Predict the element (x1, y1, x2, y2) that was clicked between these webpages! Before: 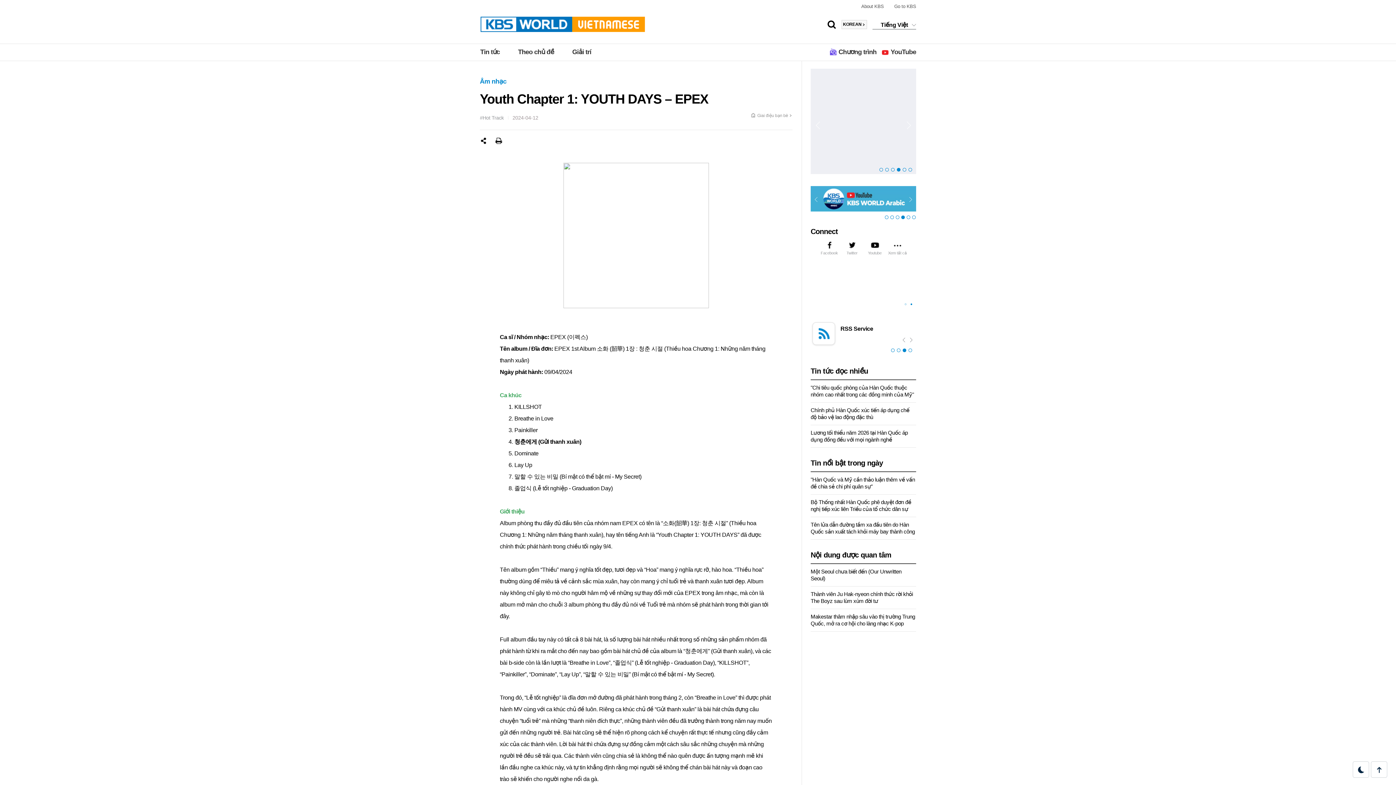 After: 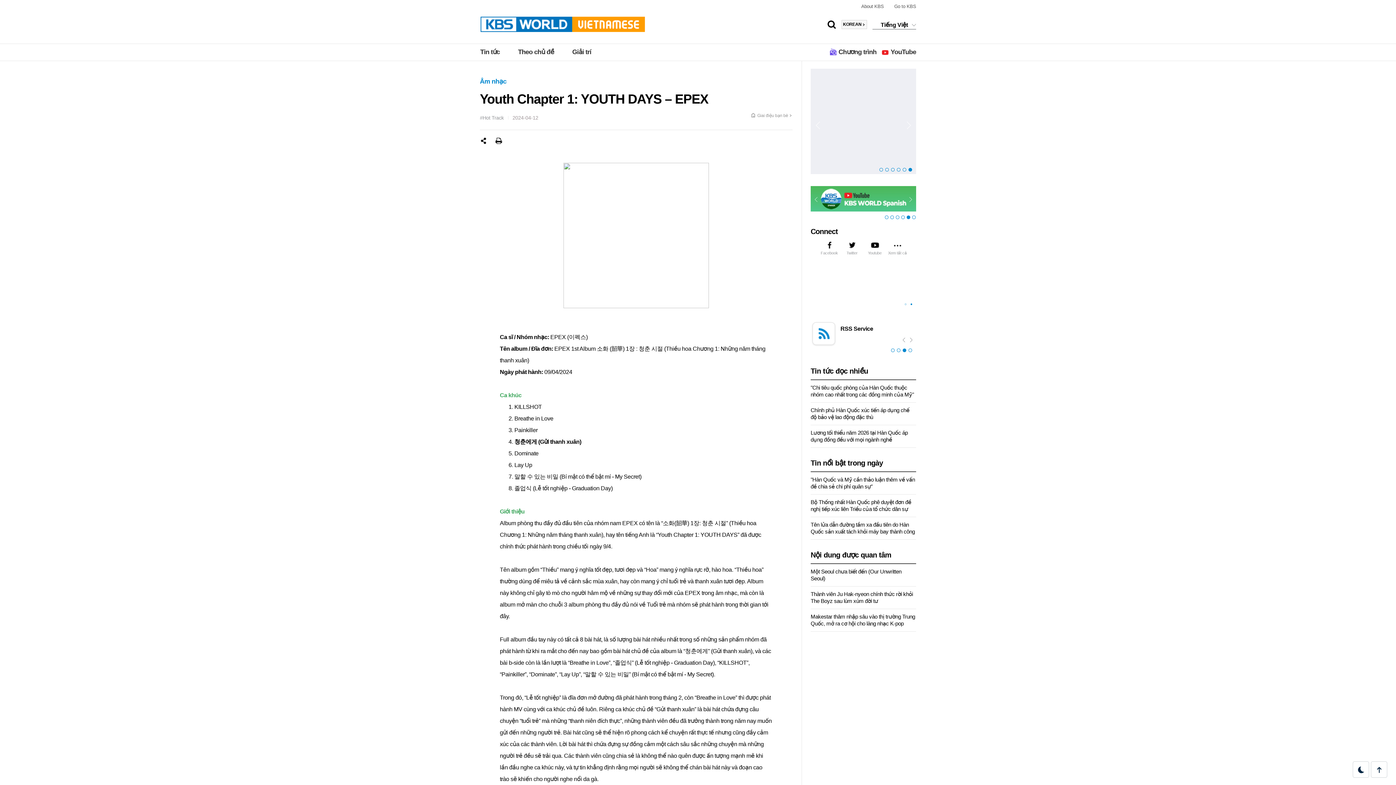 Action: bbox: (905, 213, 910, 221) label: 5 of 6